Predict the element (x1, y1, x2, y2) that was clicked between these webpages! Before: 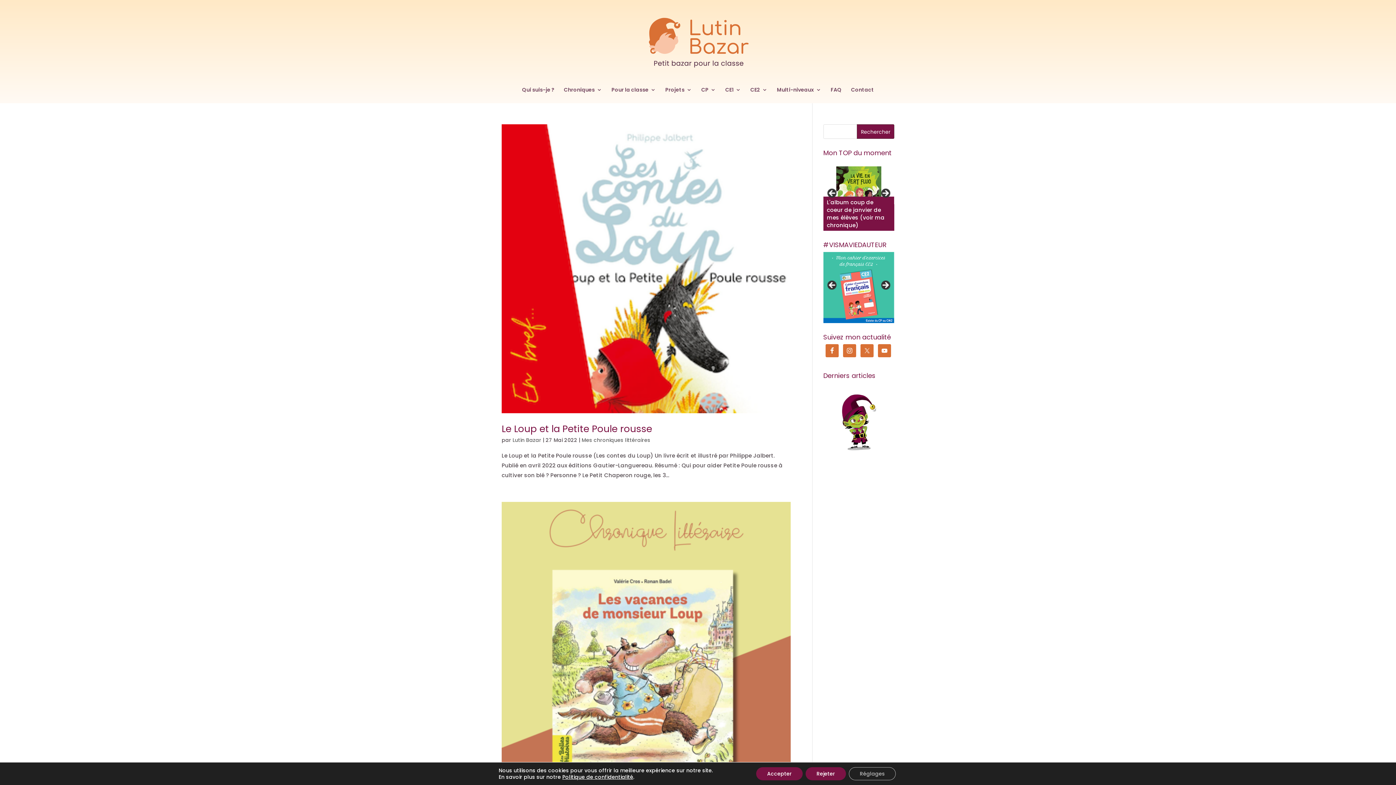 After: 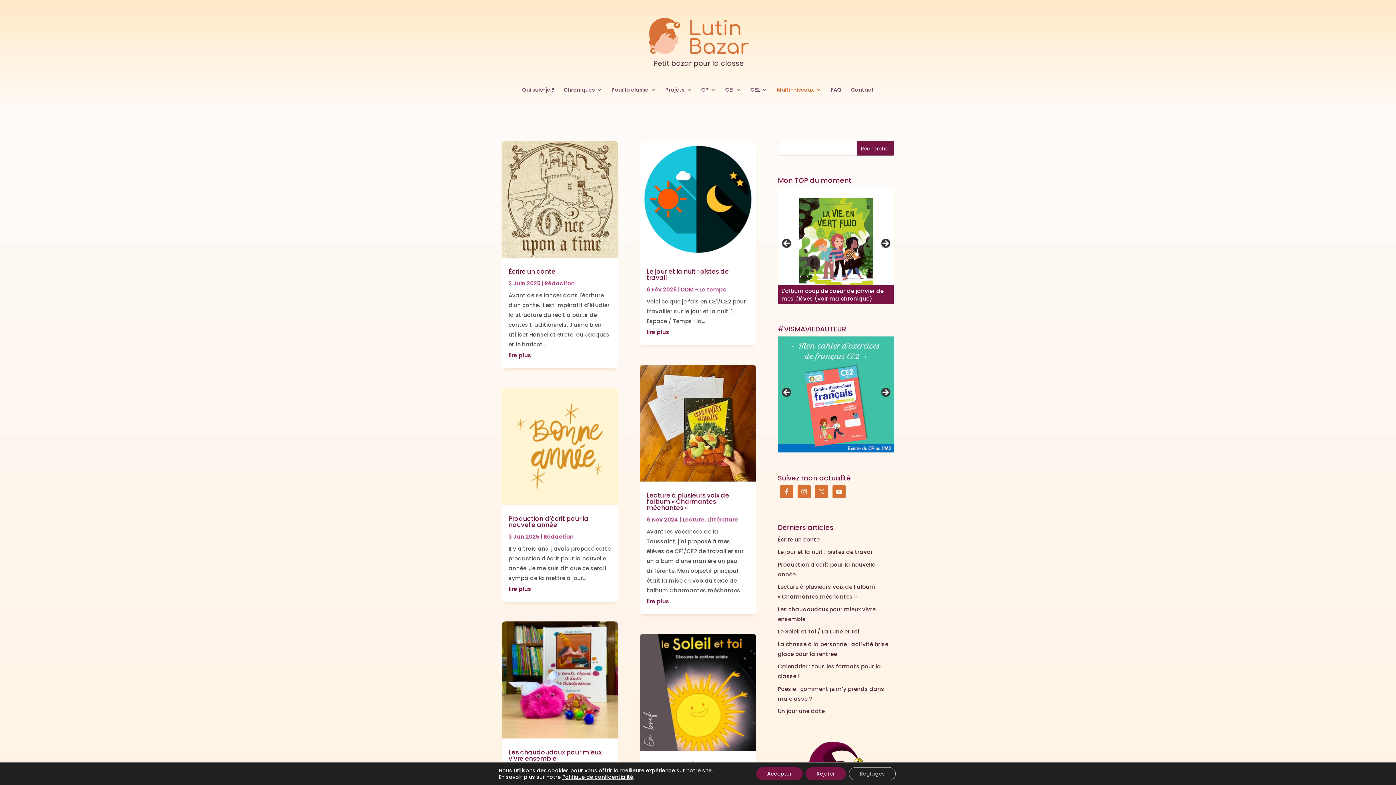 Action: label: Multi-niveaux bbox: (777, 87, 821, 103)